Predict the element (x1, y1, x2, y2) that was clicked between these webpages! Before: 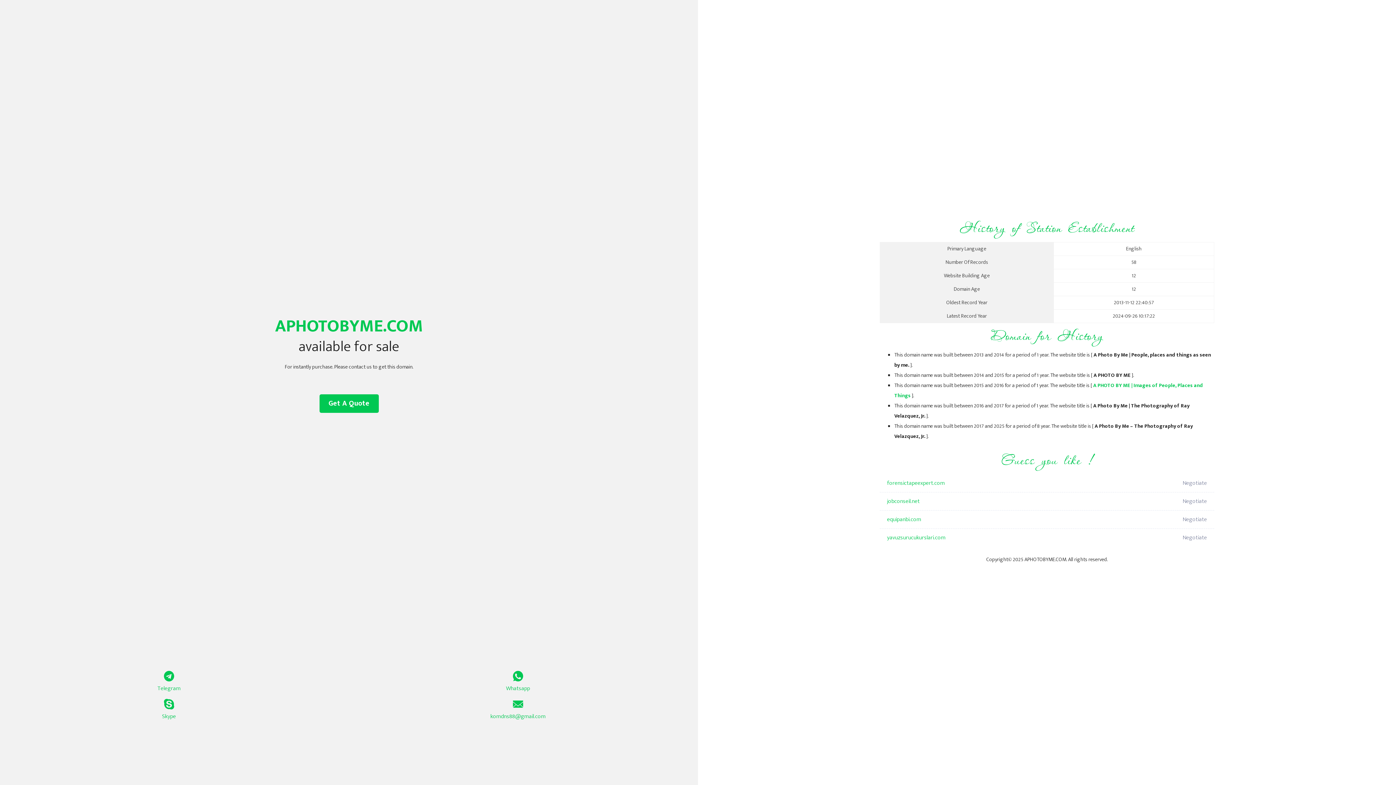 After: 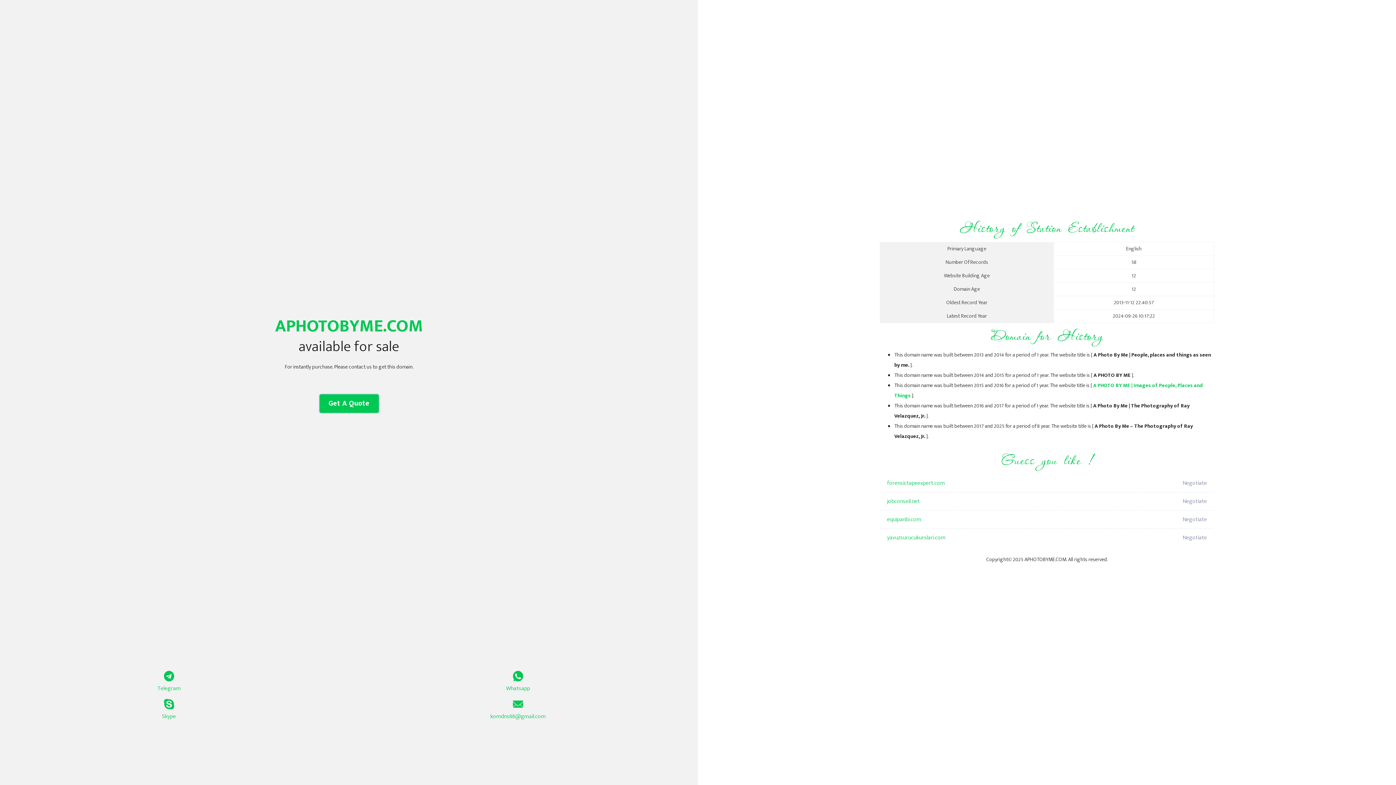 Action: label: Get A Quote bbox: (319, 394, 378, 413)